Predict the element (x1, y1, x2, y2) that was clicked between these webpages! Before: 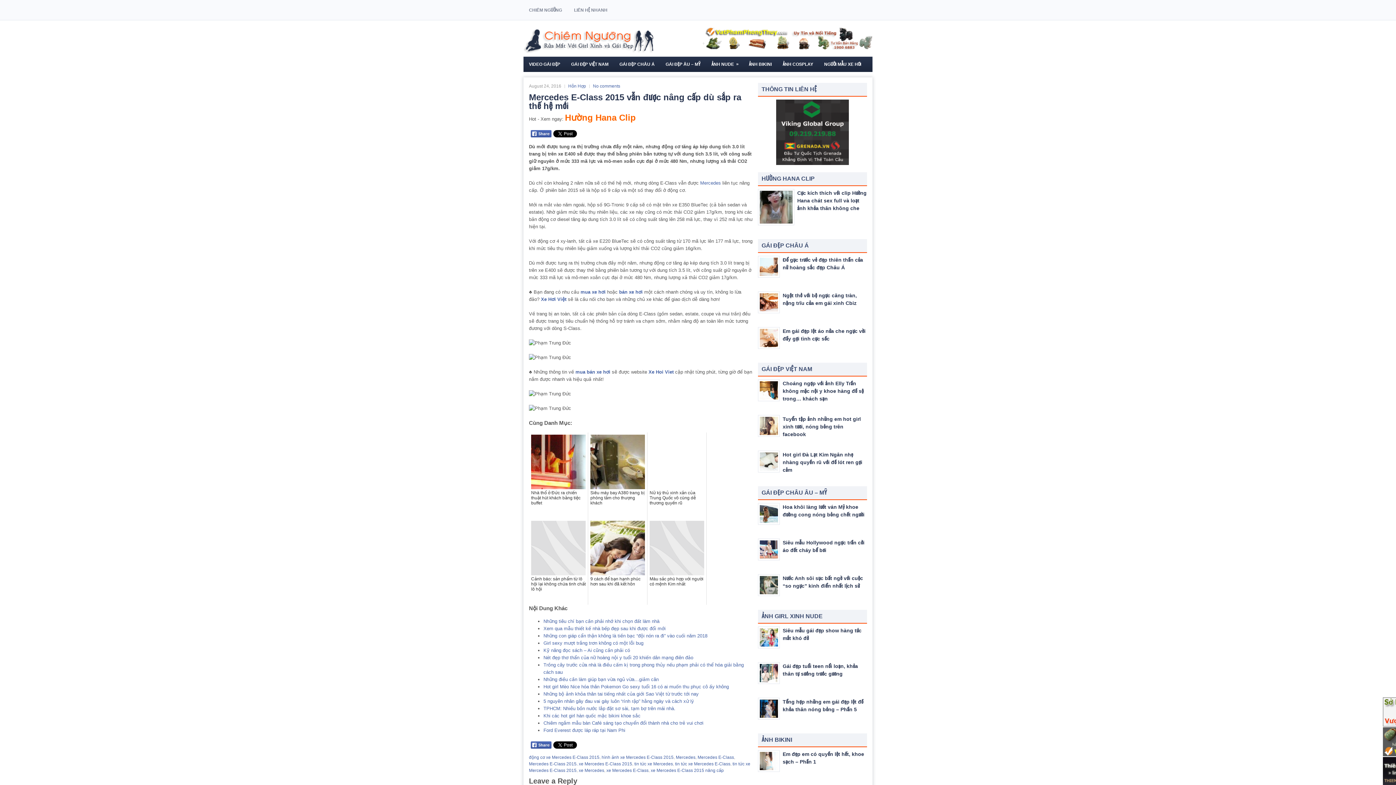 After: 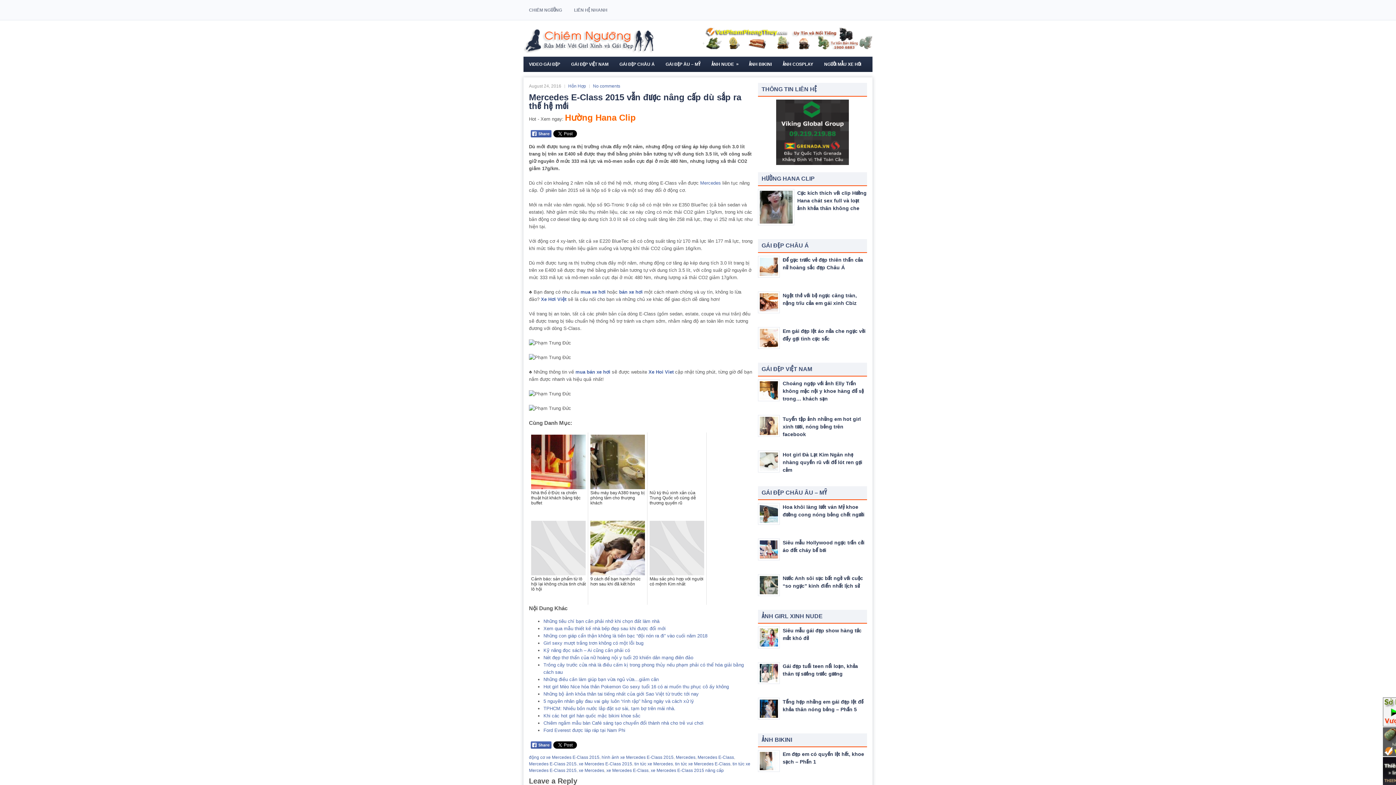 Action: label: Hường Hana Clip bbox: (565, 112, 636, 122)